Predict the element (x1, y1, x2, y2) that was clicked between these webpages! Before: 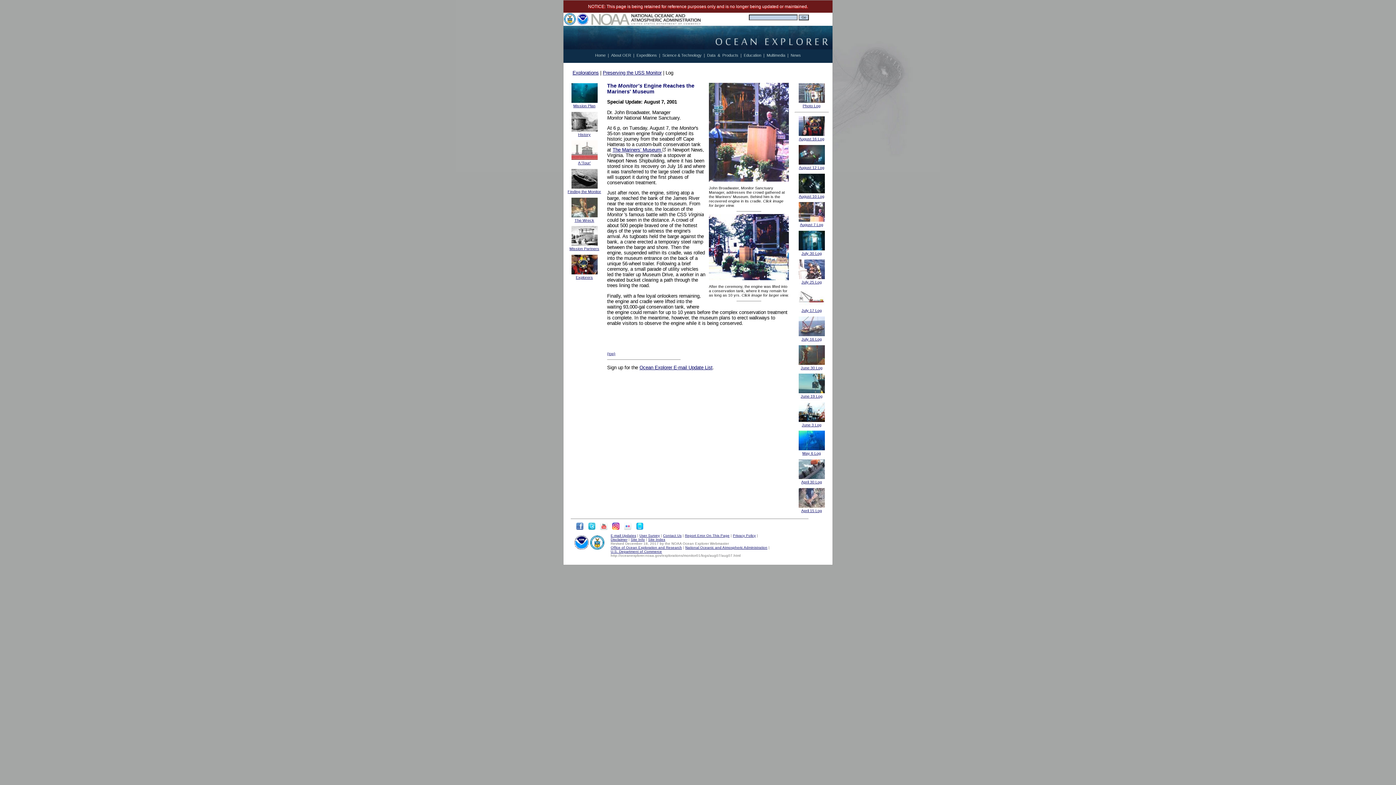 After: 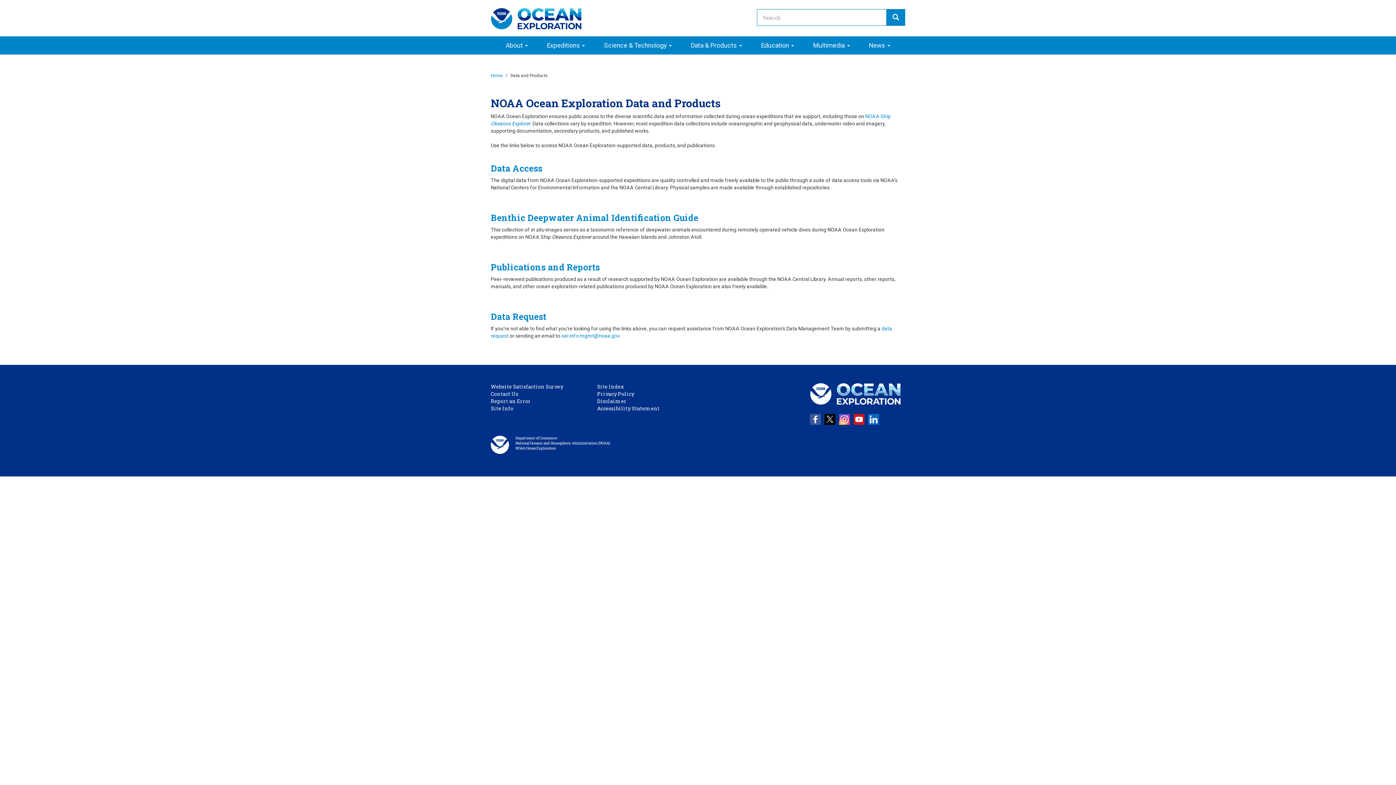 Action: label: Data & Products bbox: (707, 53, 738, 57)